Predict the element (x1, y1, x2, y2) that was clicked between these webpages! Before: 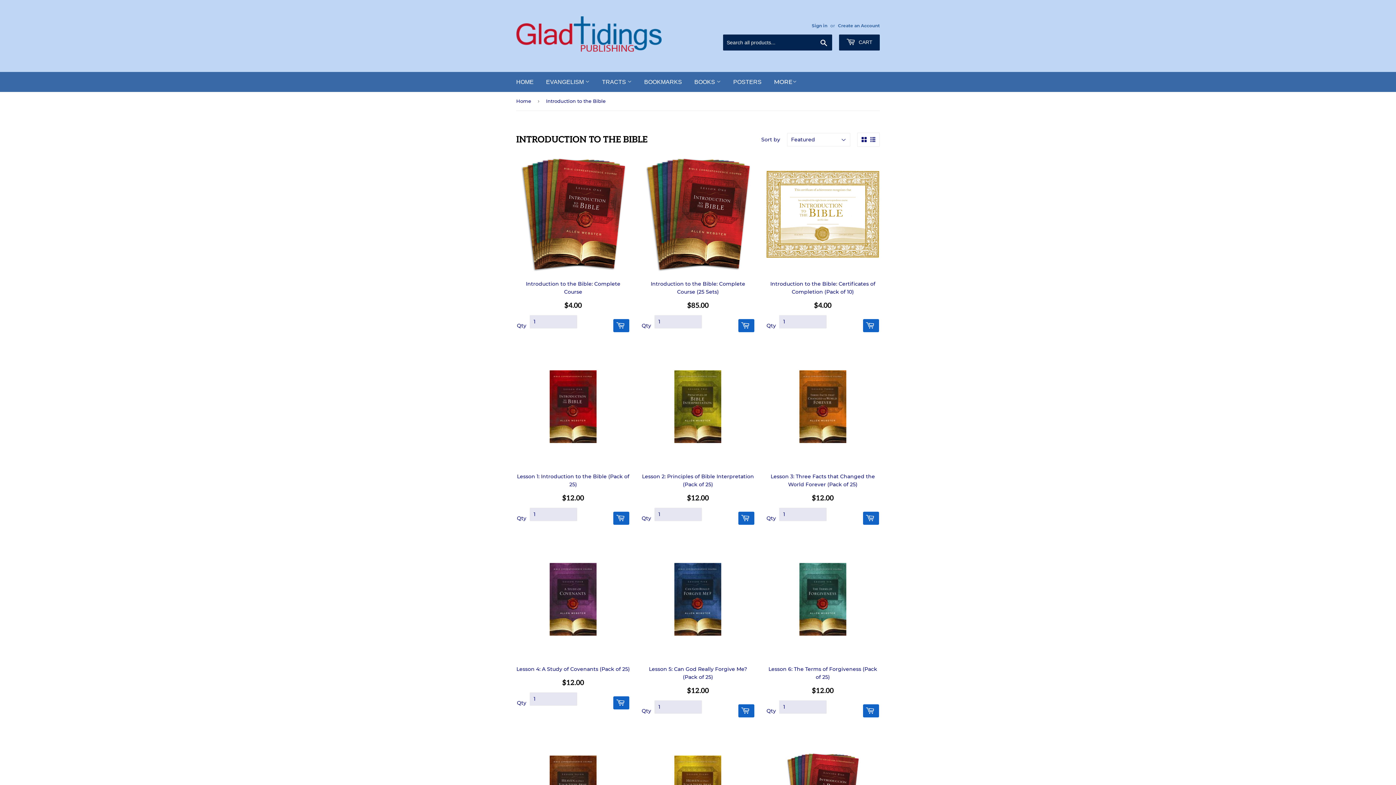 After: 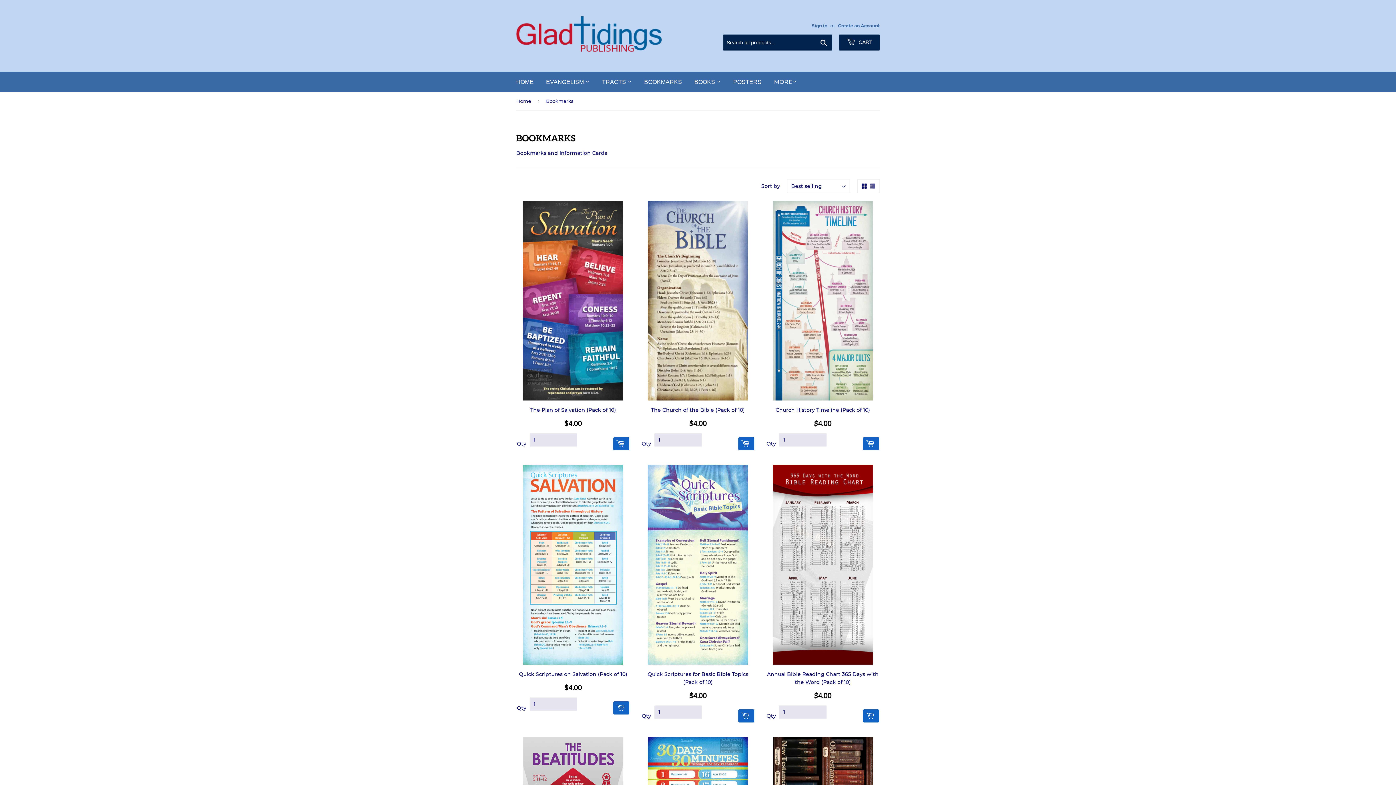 Action: label: BOOKMARKS bbox: (638, 72, 687, 92)